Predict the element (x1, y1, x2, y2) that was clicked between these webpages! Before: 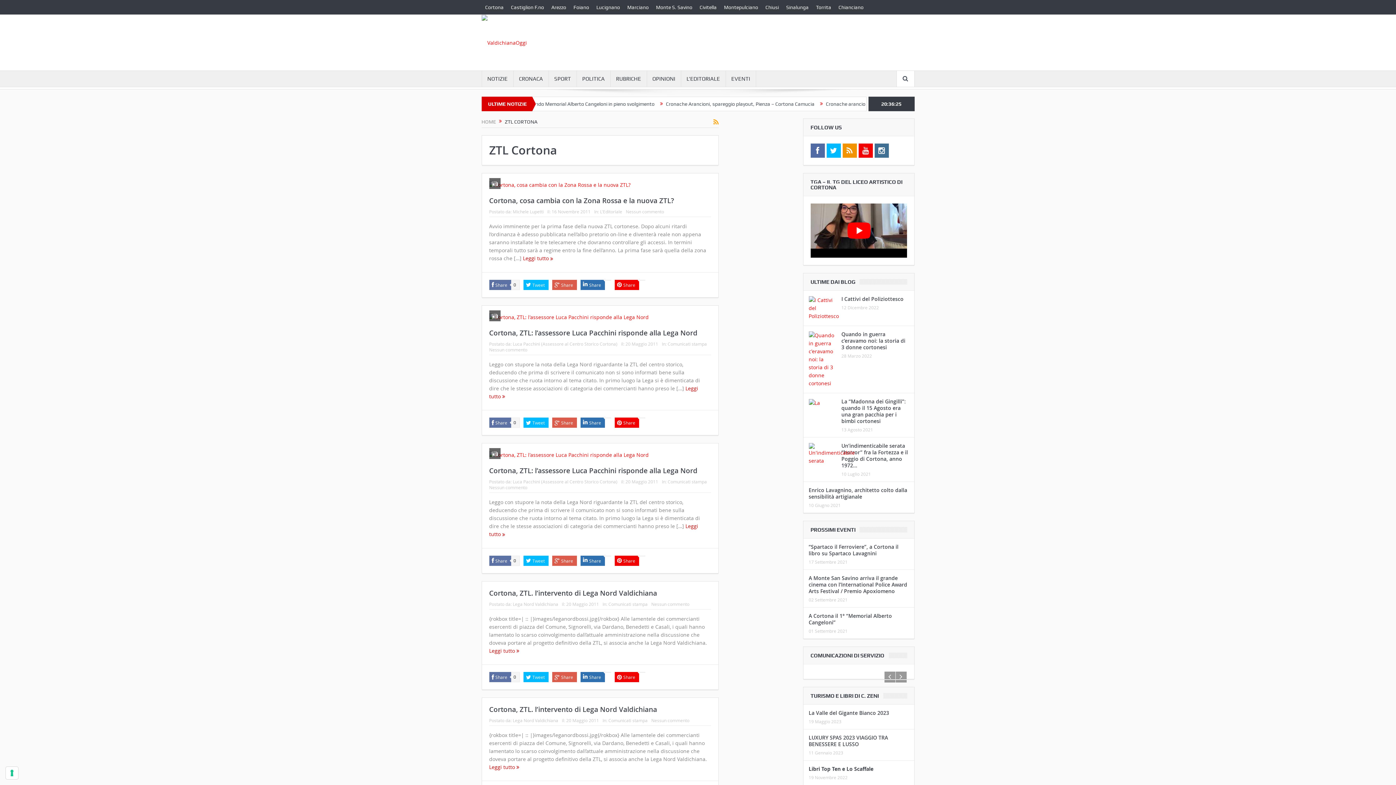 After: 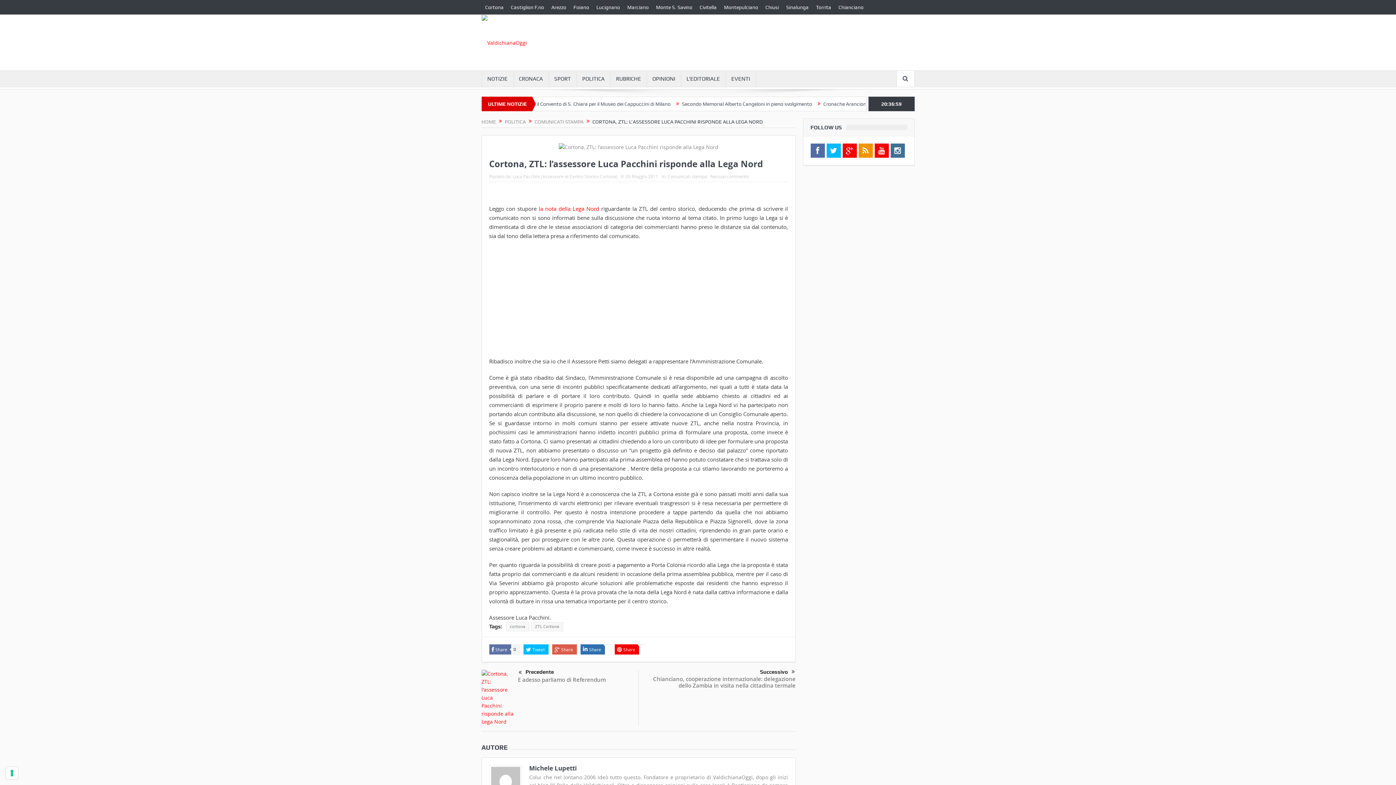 Action: bbox: (489, 313, 648, 320)